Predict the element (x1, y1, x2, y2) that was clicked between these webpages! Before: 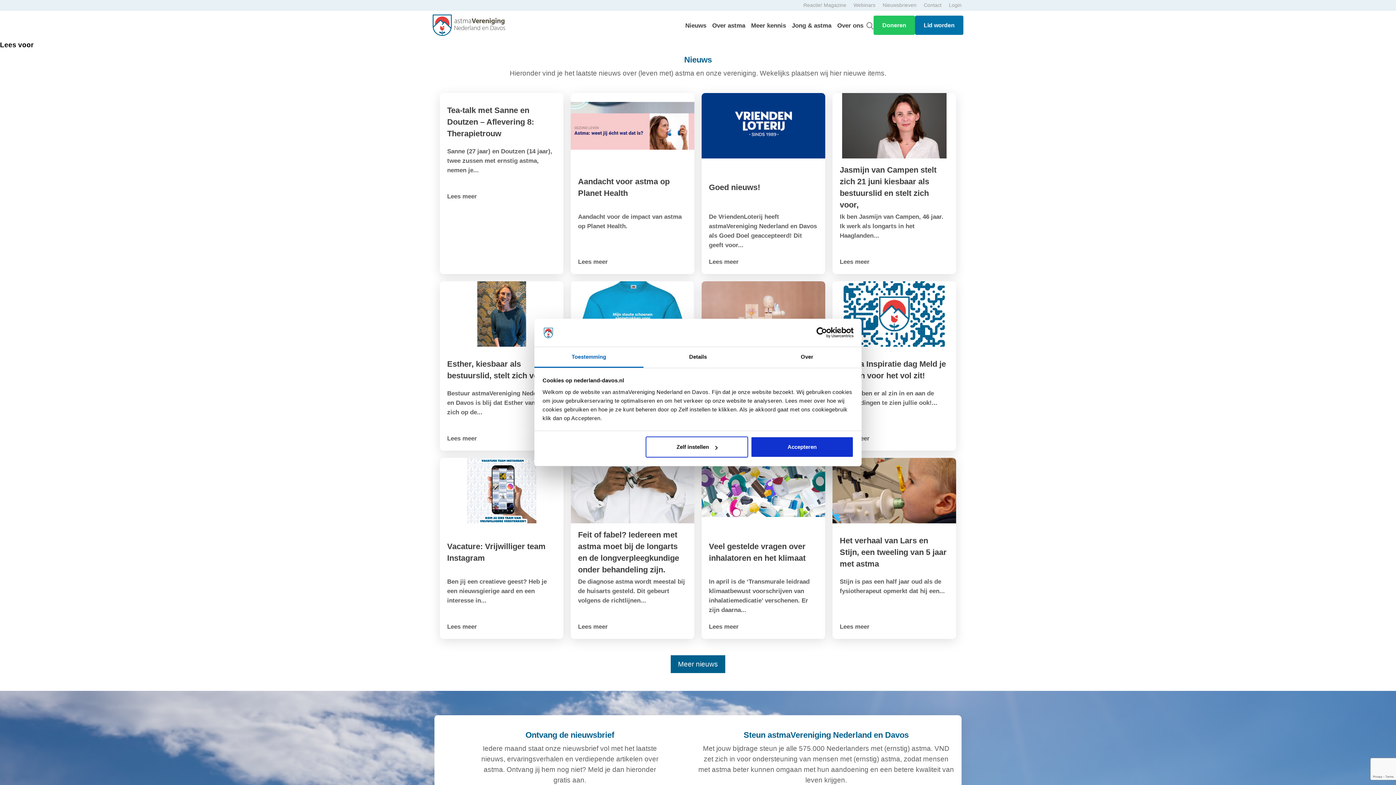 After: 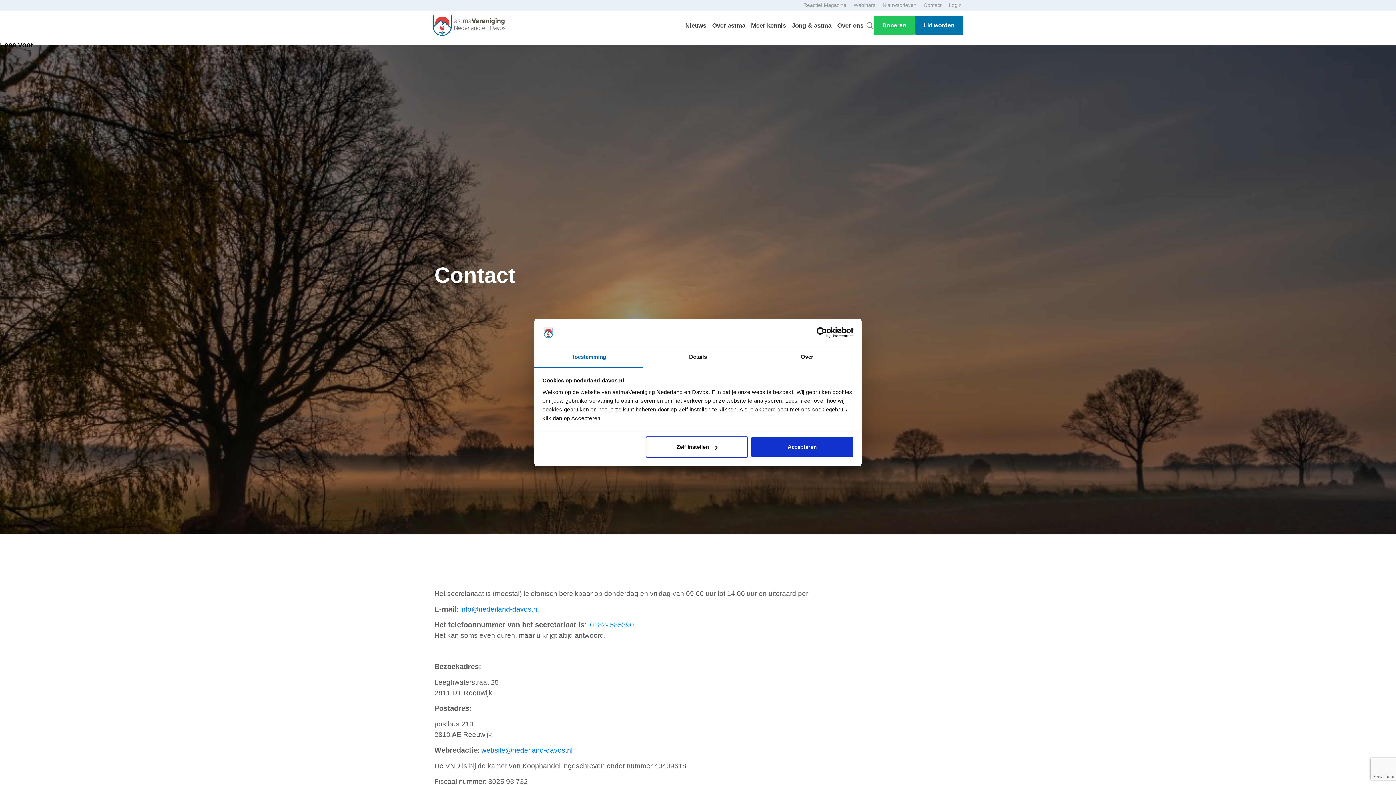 Action: label: Contact bbox: (924, 2, 941, 8)